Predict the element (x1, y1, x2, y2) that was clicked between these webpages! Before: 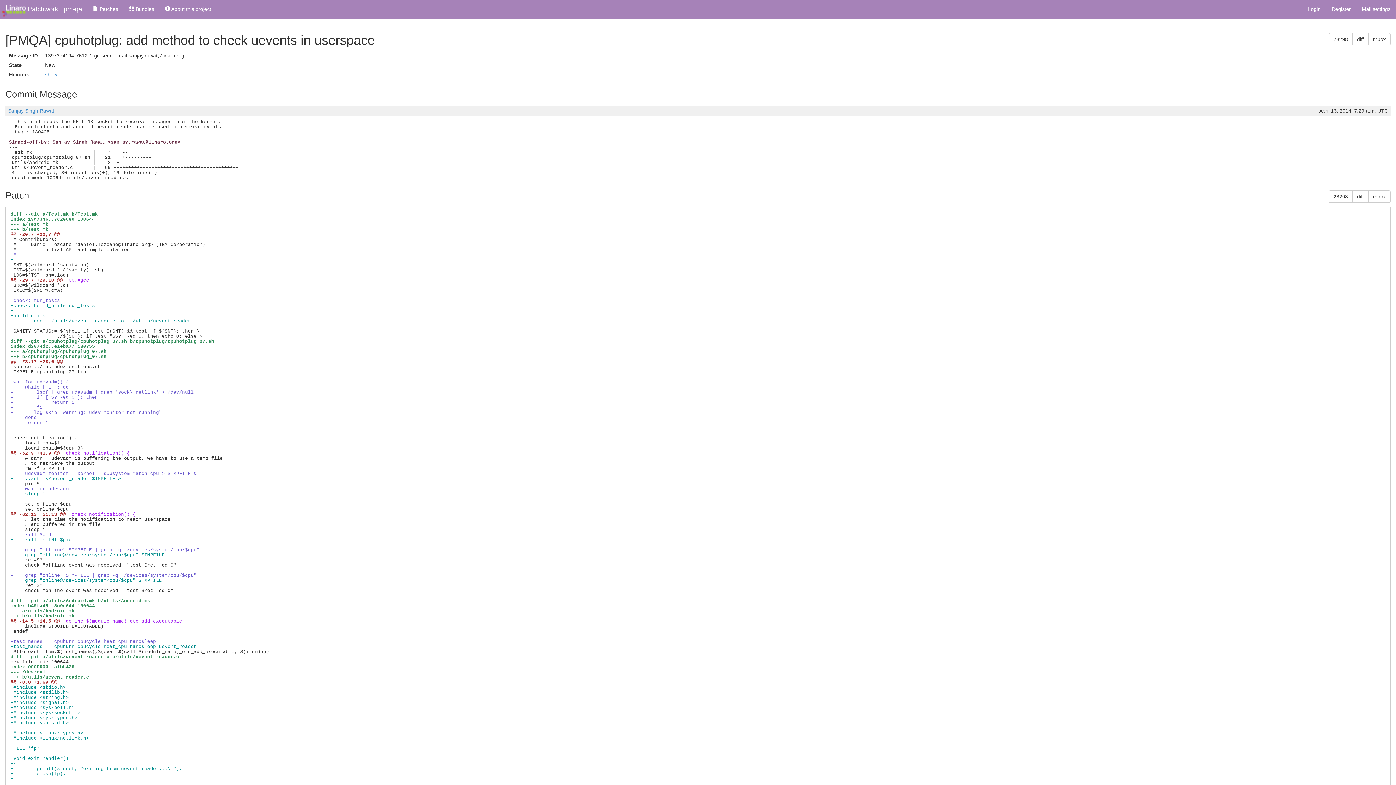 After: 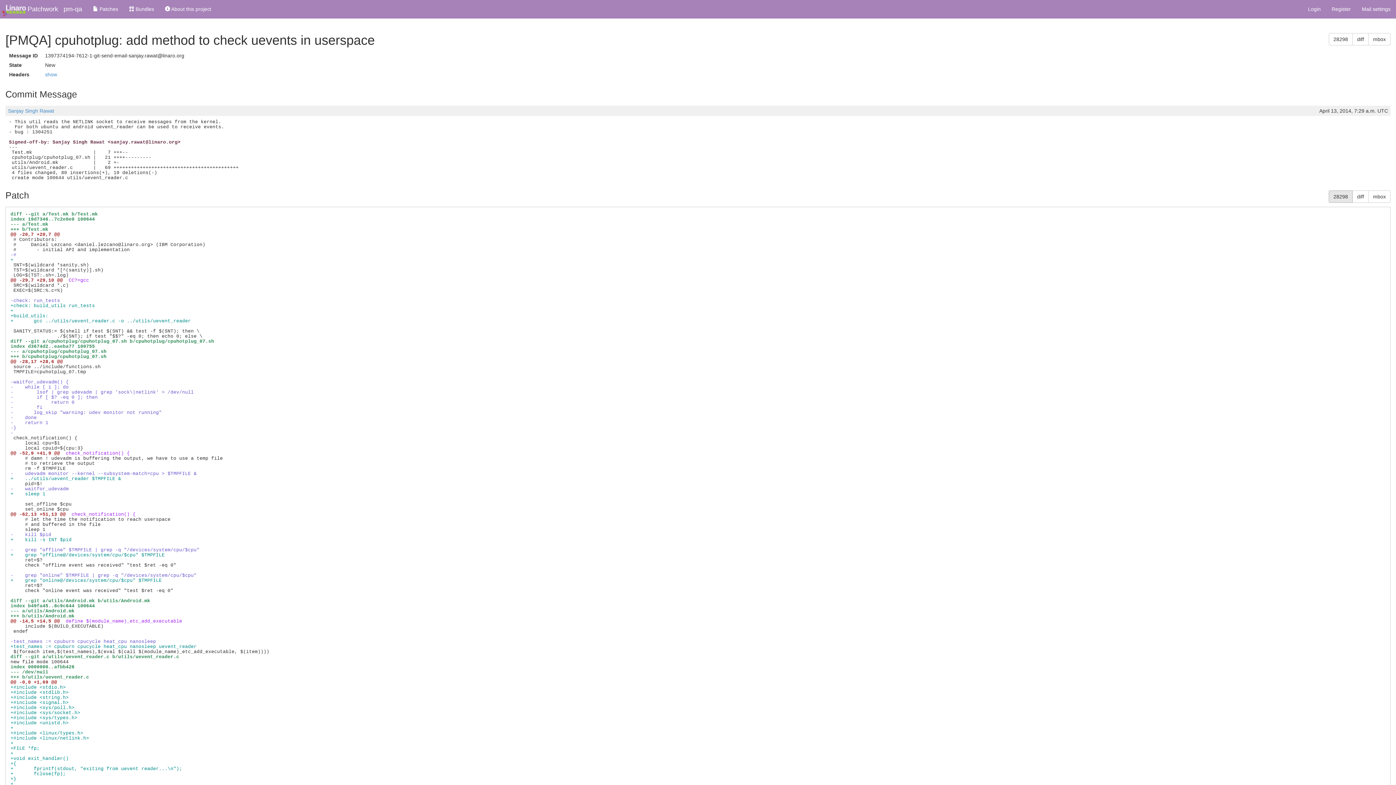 Action: bbox: (1329, 190, 1353, 203) label: 28298